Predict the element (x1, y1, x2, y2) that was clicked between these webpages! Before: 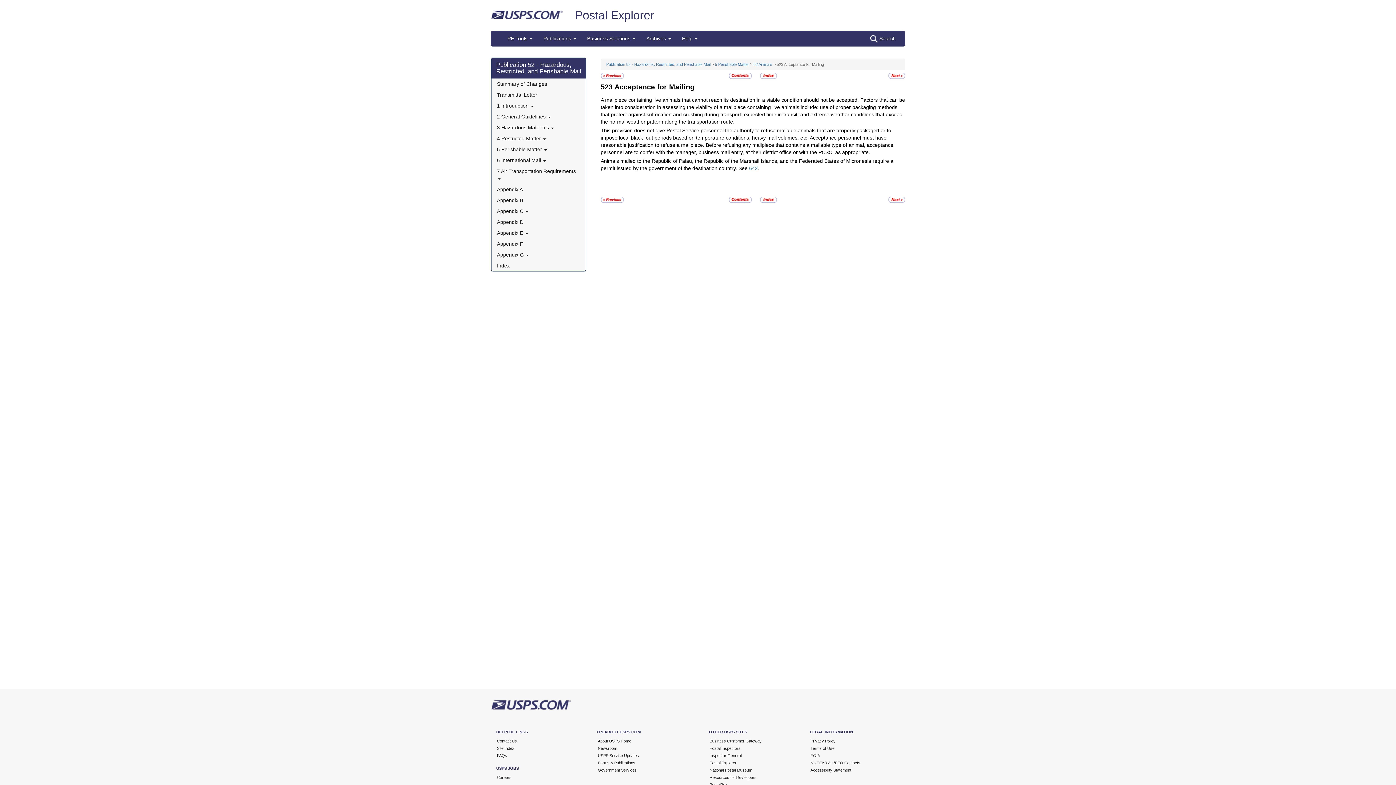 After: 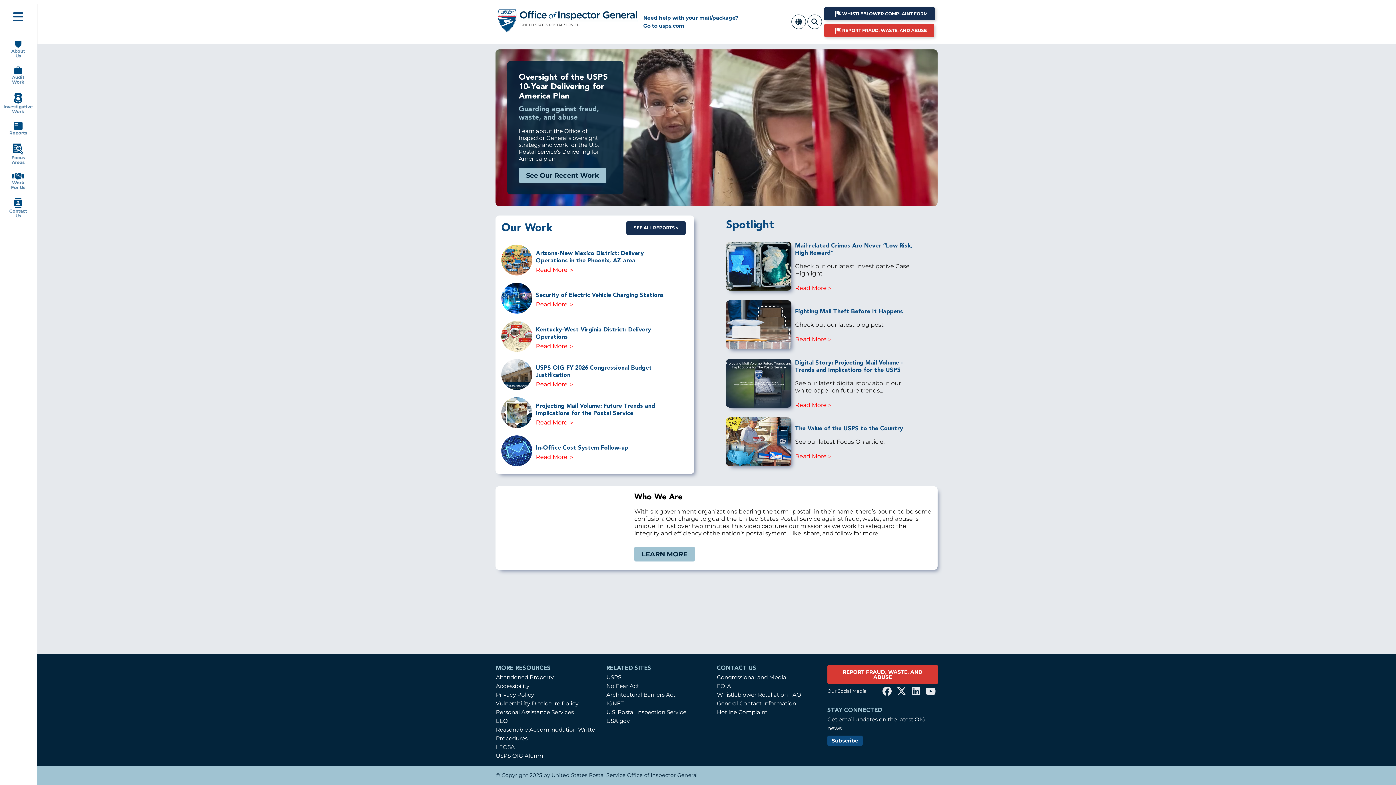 Action: bbox: (709, 753, 741, 758) label: Inspector General